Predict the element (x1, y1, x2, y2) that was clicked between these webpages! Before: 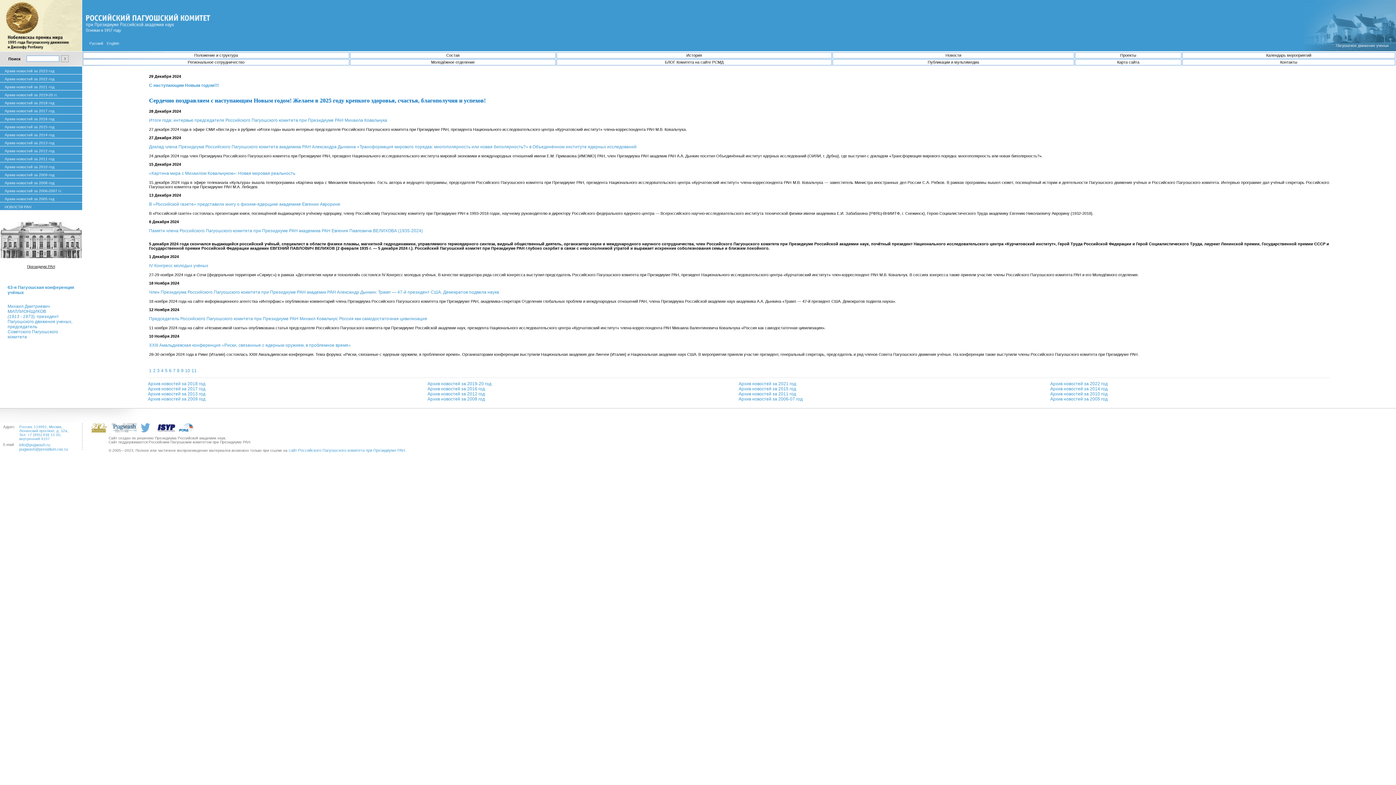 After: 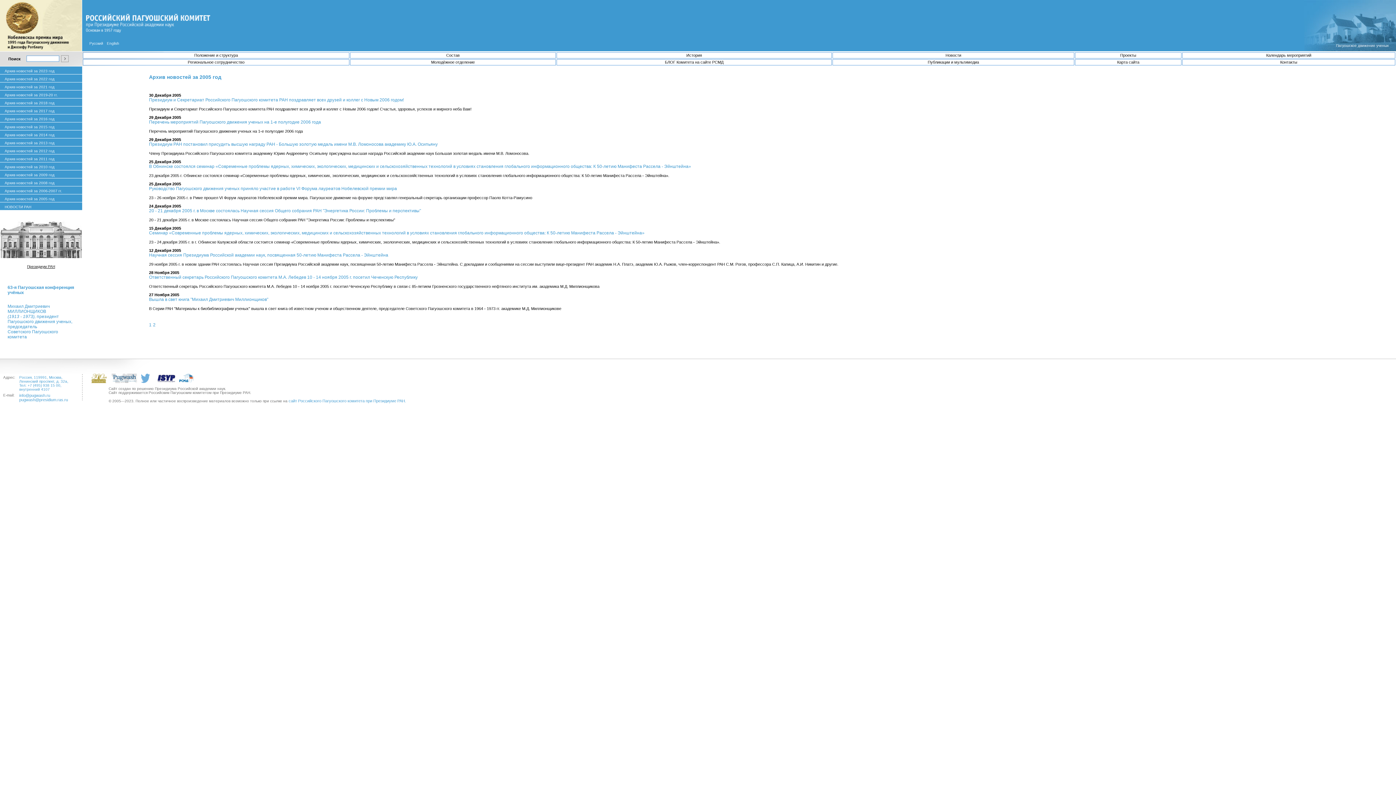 Action: bbox: (4, 197, 54, 201) label: Архив новостей за 2005 год